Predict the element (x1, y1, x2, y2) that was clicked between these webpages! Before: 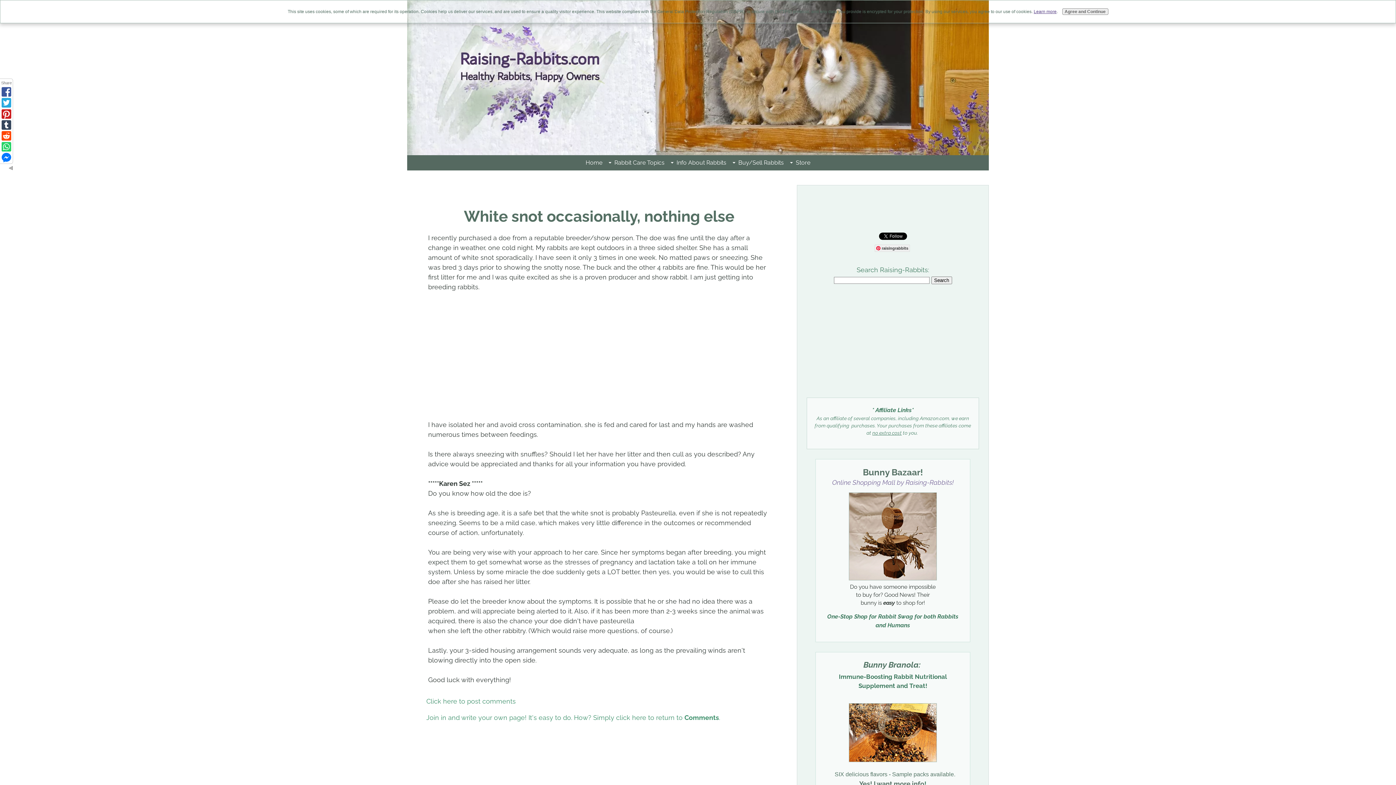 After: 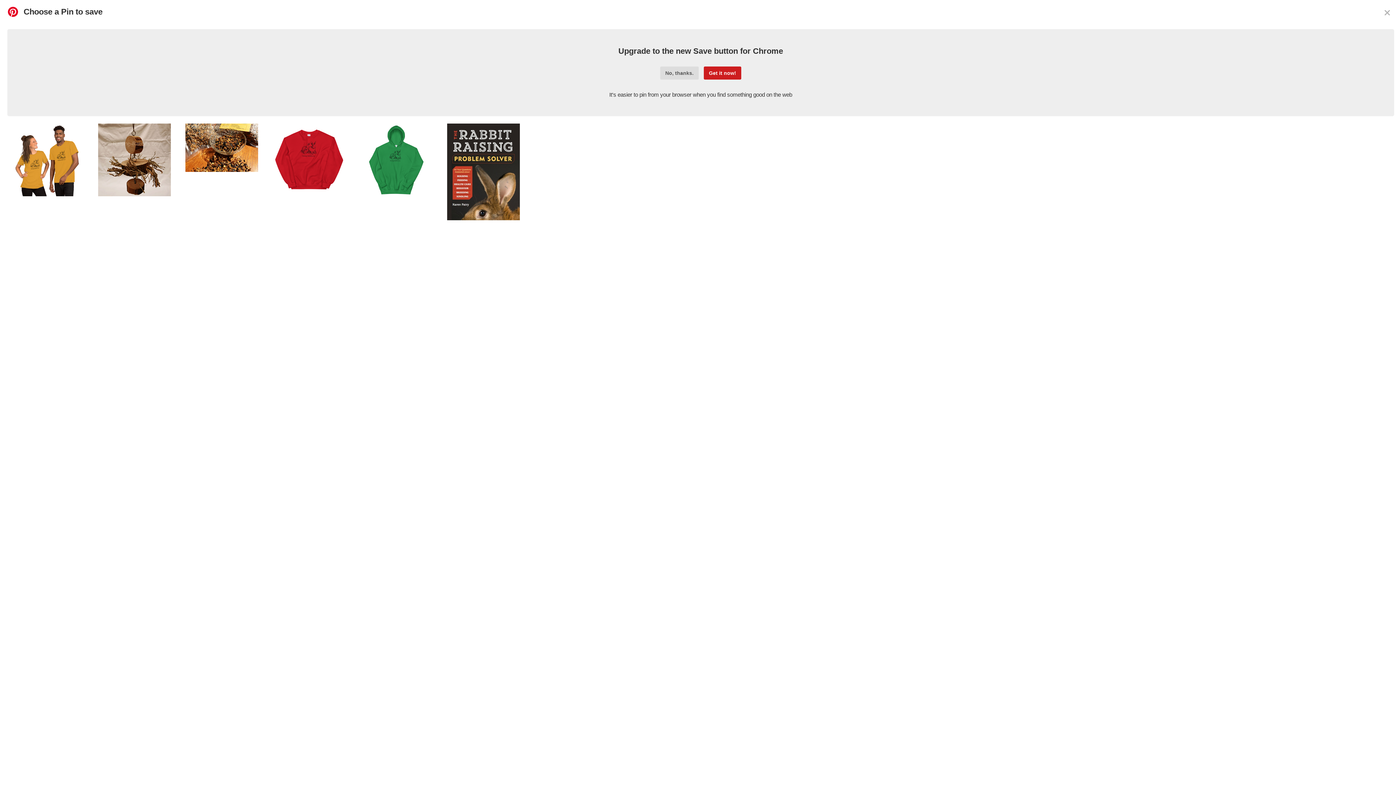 Action: bbox: (0, 108, 11, 117)